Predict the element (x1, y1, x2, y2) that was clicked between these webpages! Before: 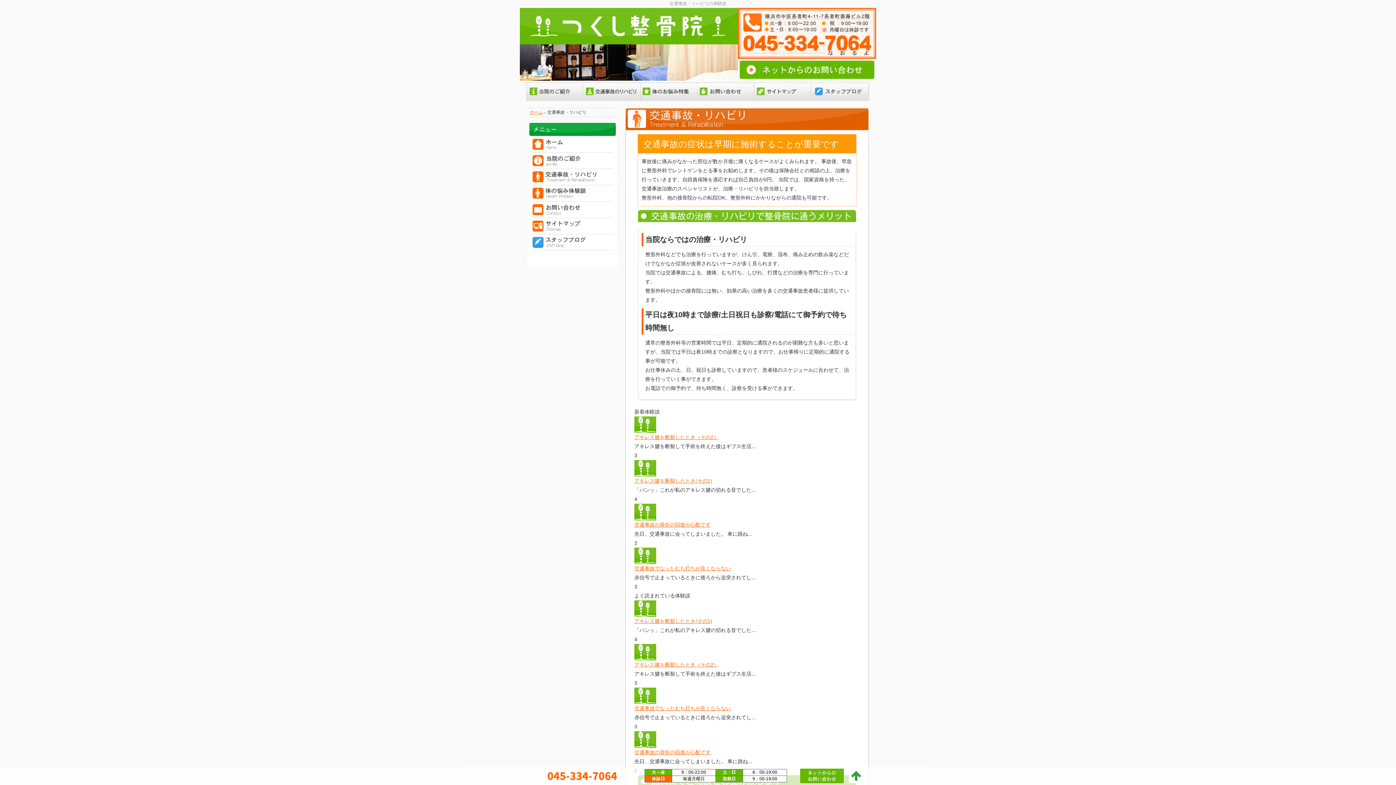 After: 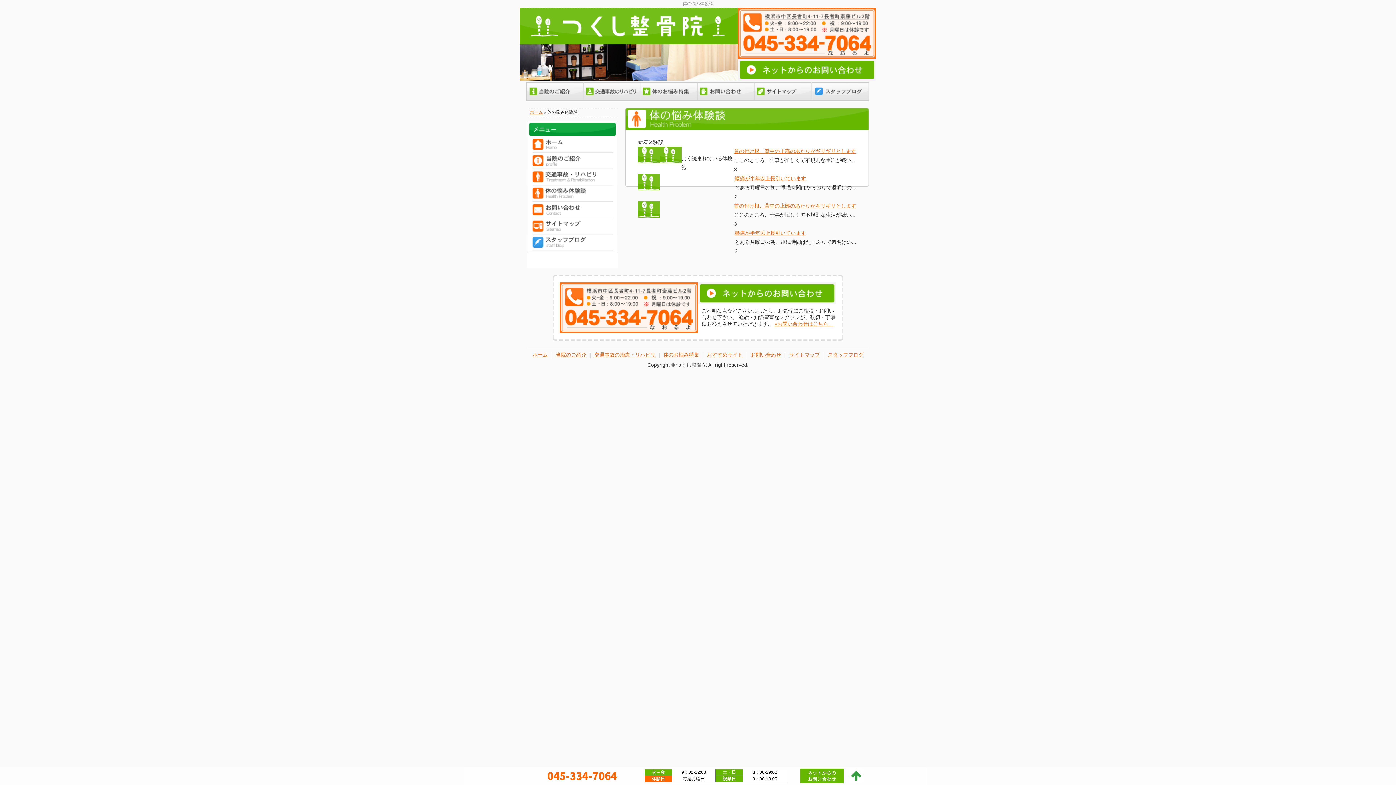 Action: bbox: (640, 82, 697, 100)